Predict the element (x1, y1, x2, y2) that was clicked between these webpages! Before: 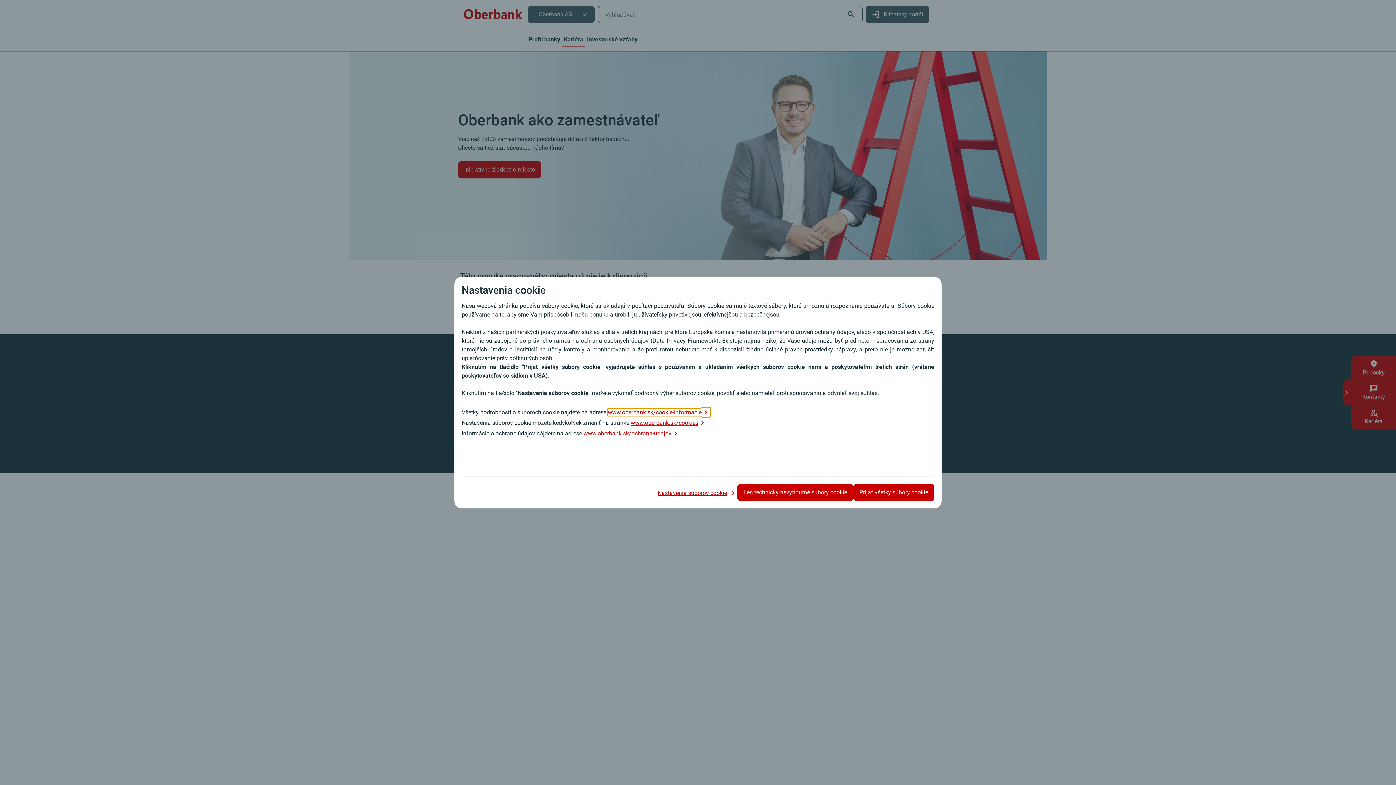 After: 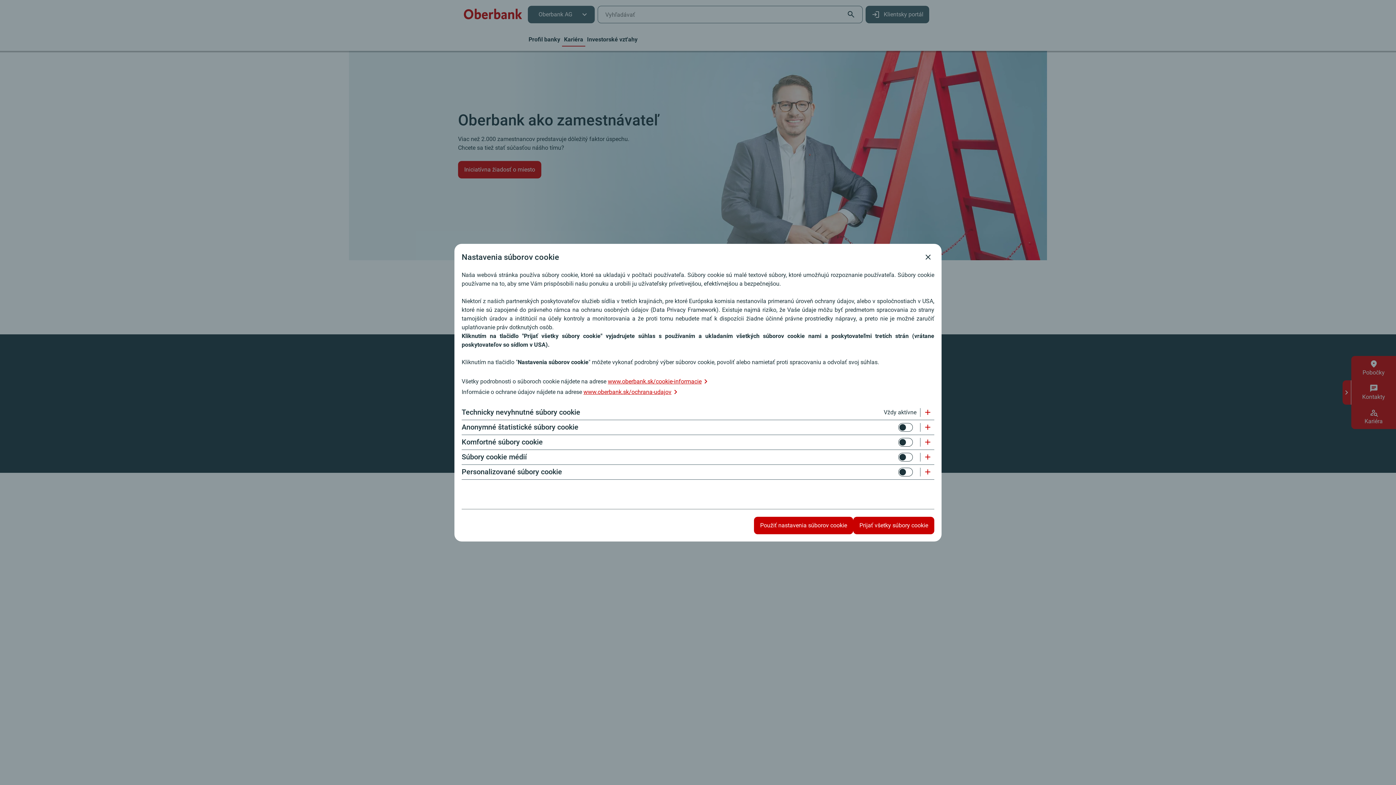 Action: label: Nastavenia súborov cookie  bbox: (657, 483, 737, 501)